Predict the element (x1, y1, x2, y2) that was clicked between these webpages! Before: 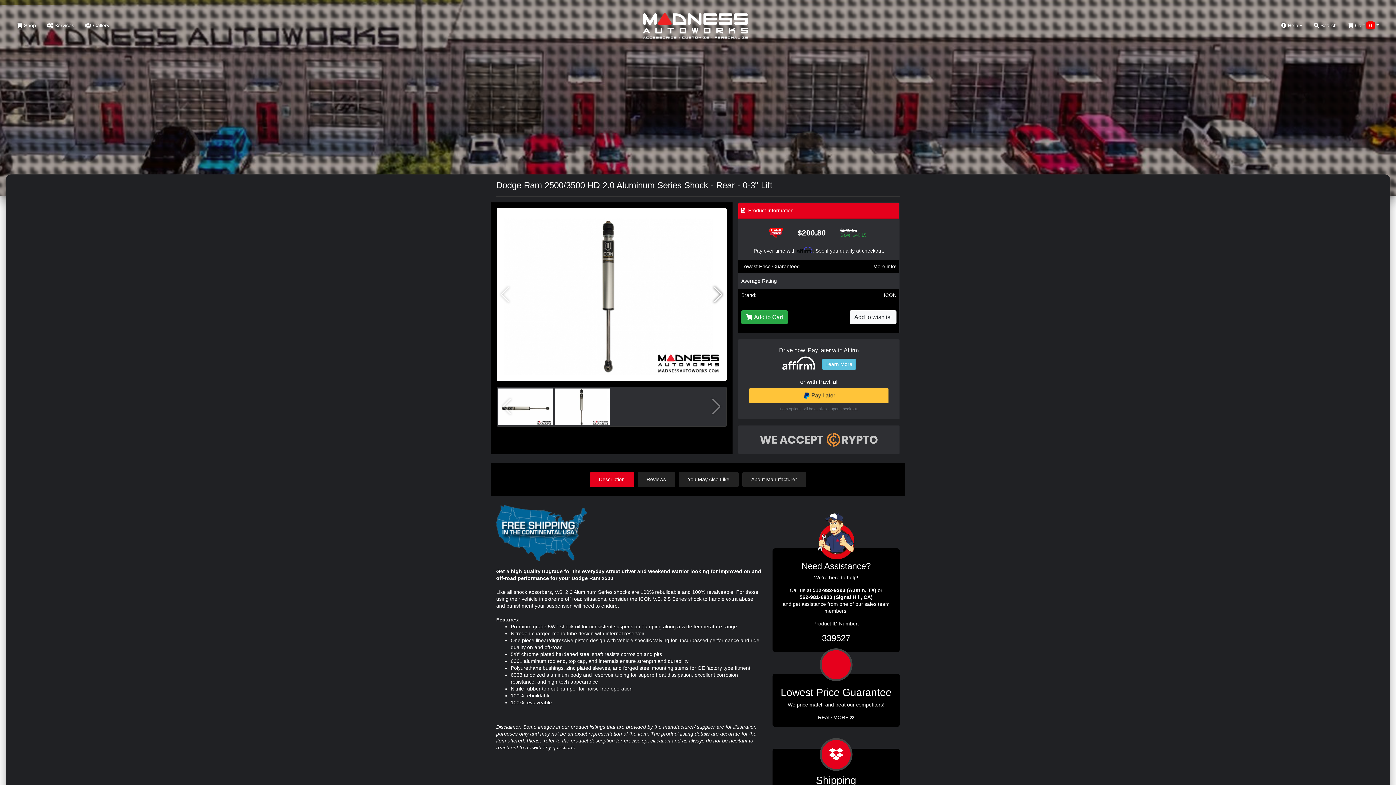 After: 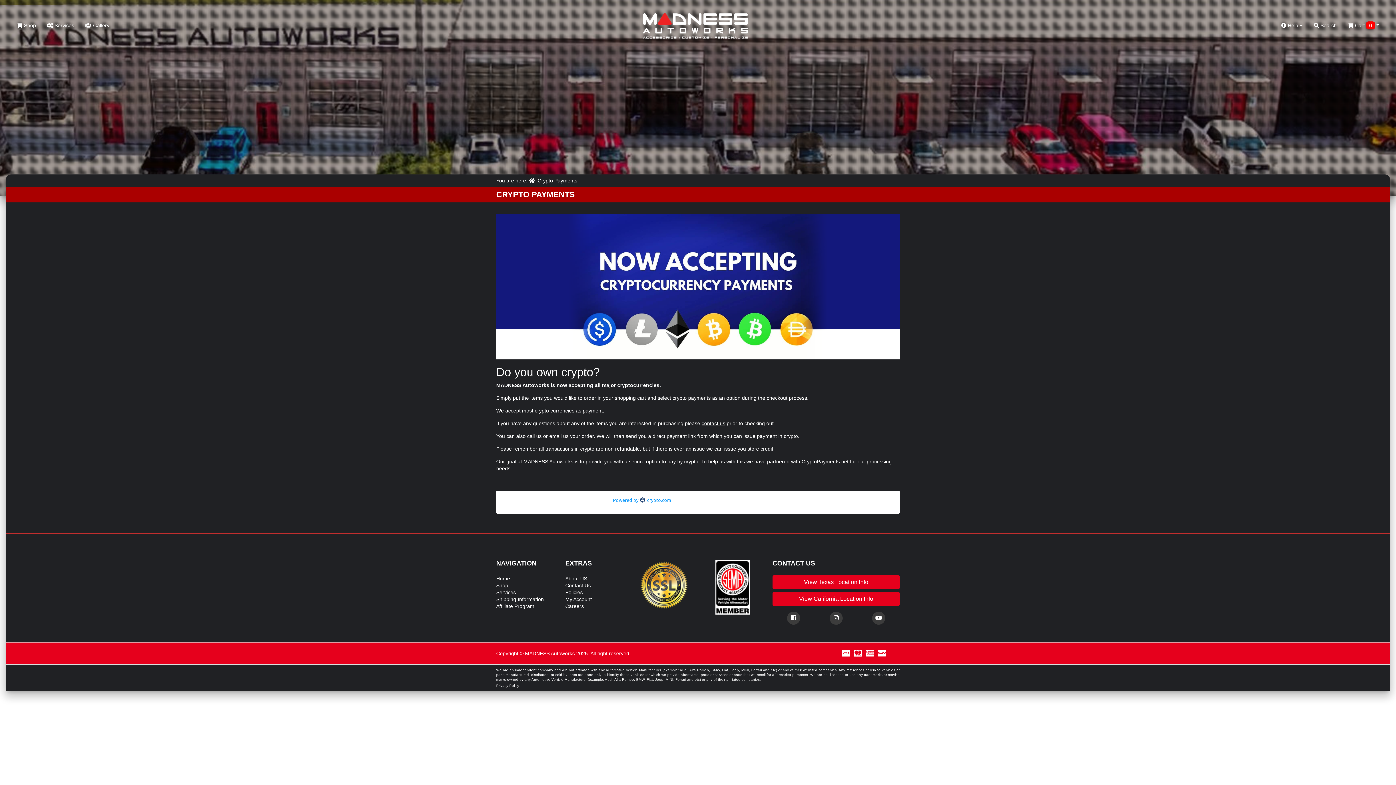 Action: bbox: (760, 436, 877, 442)